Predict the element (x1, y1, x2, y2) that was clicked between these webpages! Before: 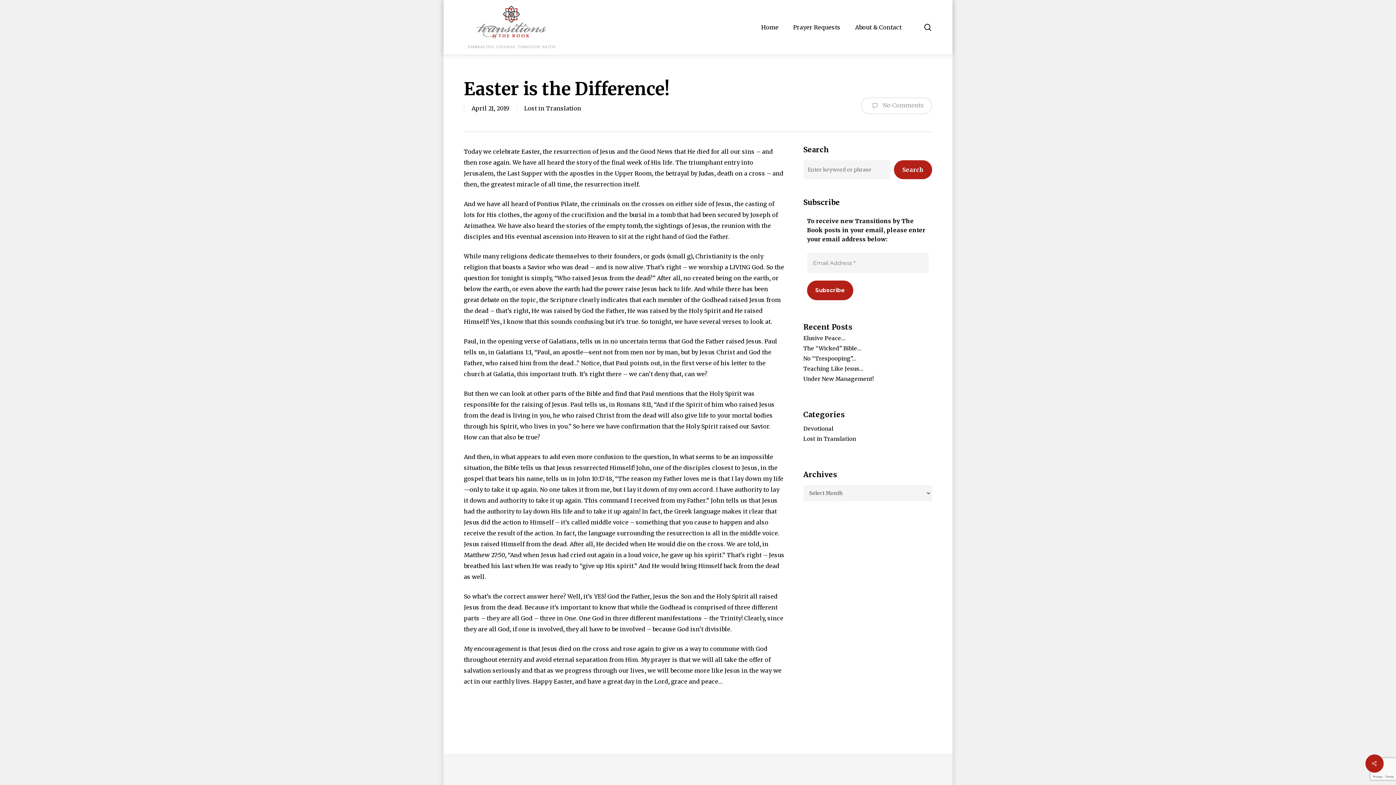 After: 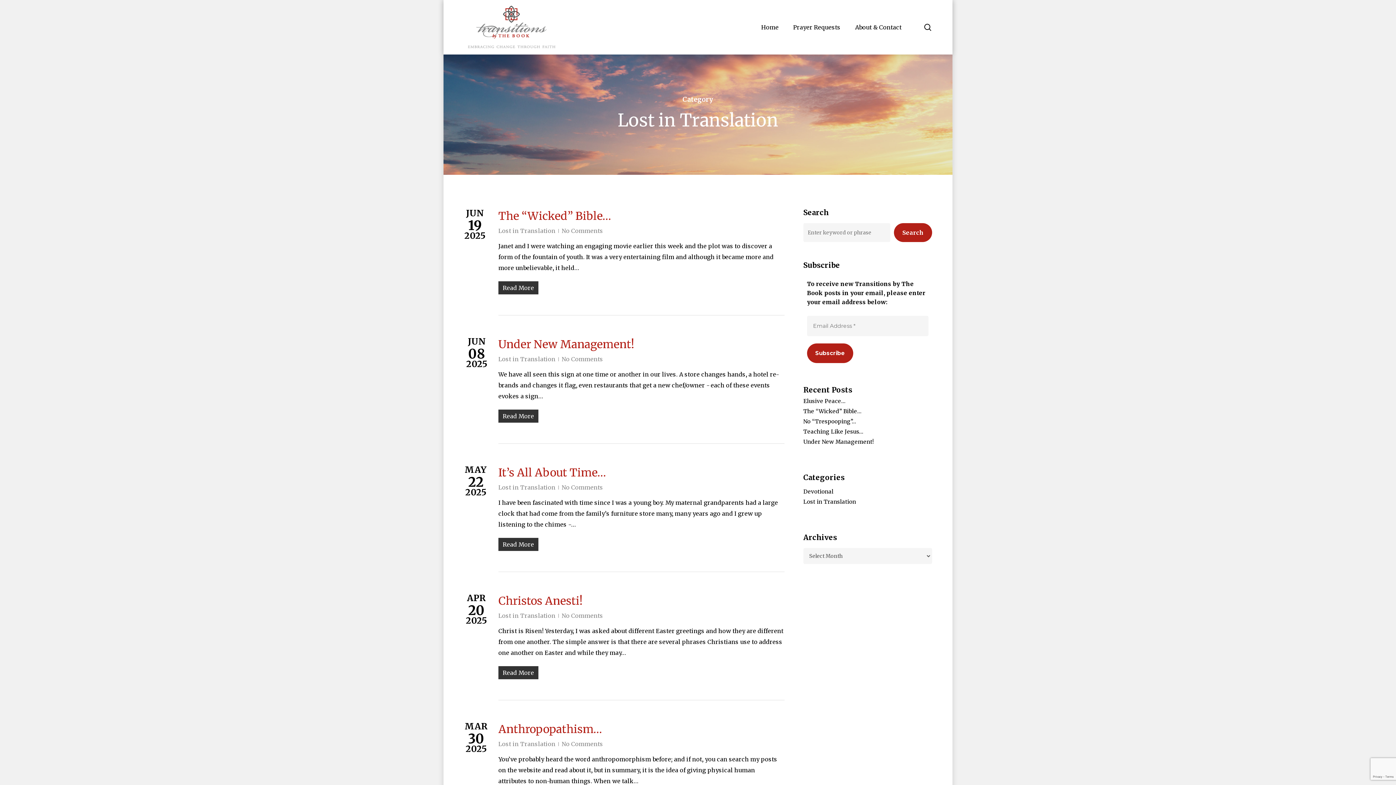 Action: label: Lost in Translation bbox: (803, 435, 932, 442)